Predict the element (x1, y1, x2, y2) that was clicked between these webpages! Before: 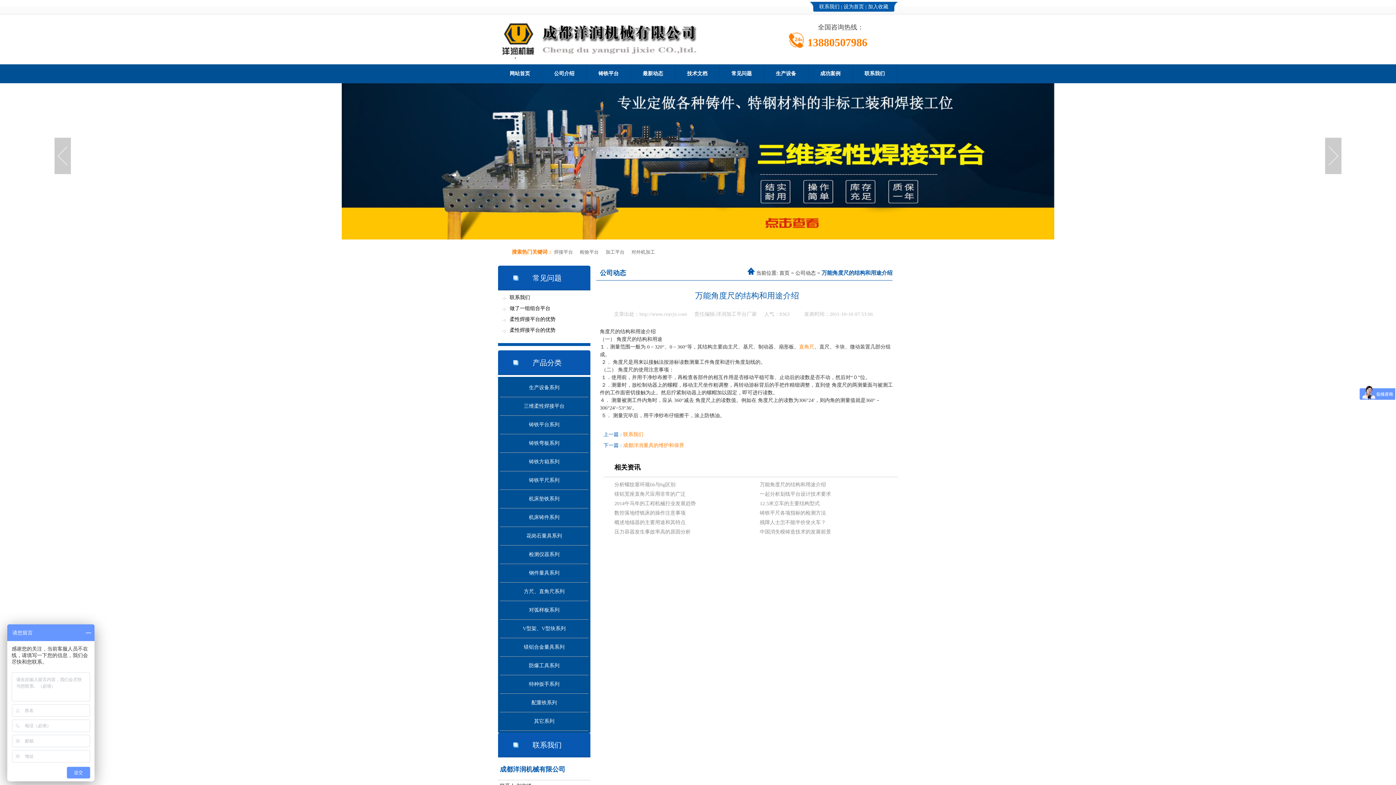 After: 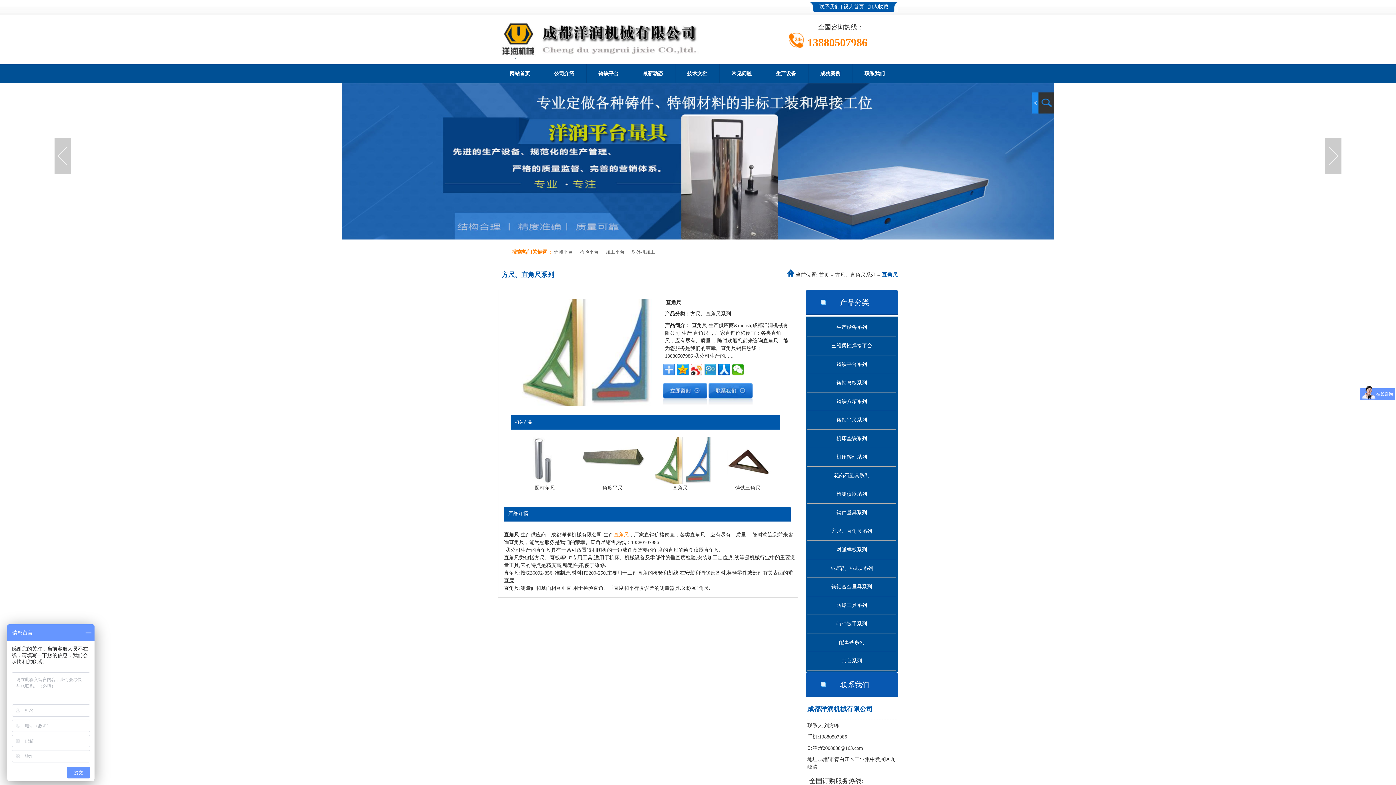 Action: label: 直角尺 bbox: (799, 344, 814, 349)